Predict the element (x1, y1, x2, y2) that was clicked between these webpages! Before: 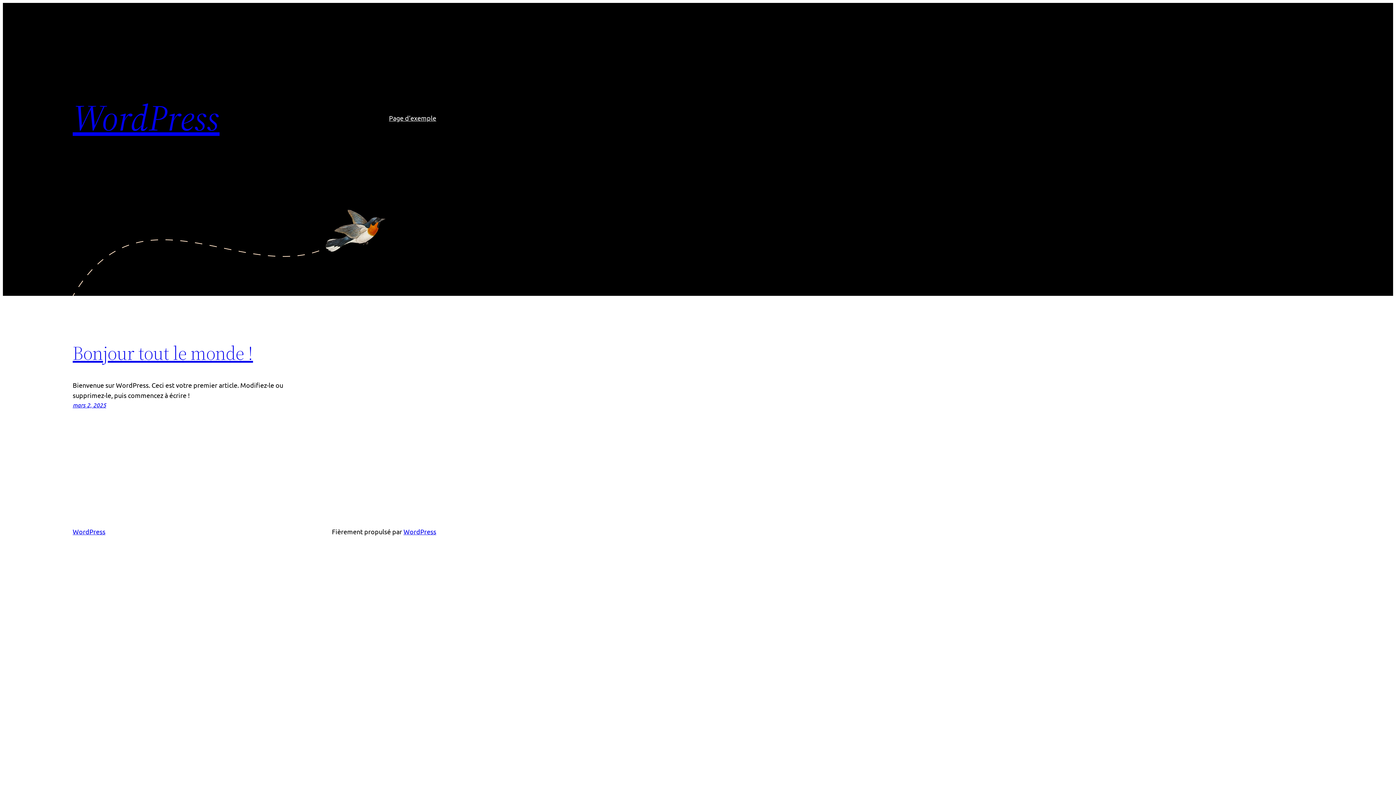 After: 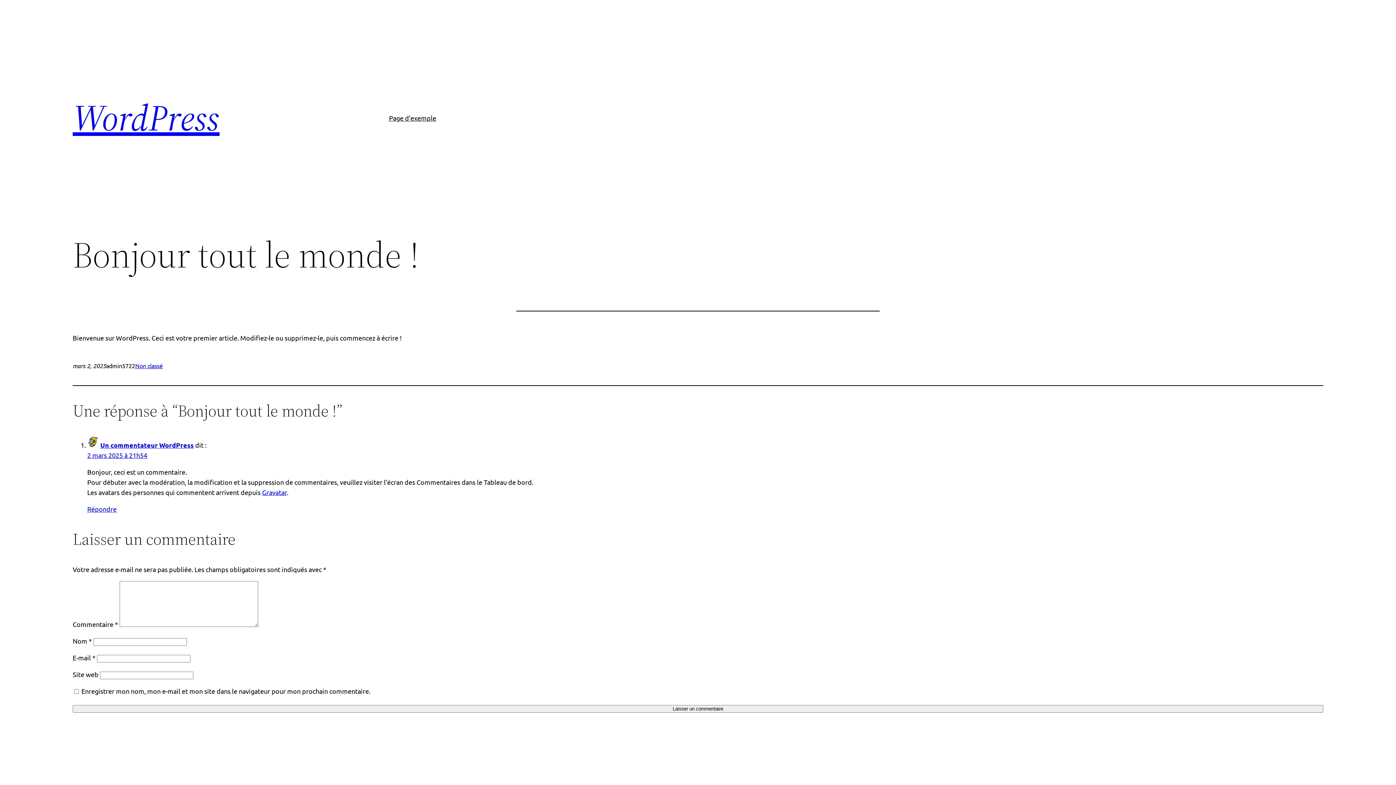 Action: label: Bonjour tout le monde ! bbox: (72, 340, 253, 366)